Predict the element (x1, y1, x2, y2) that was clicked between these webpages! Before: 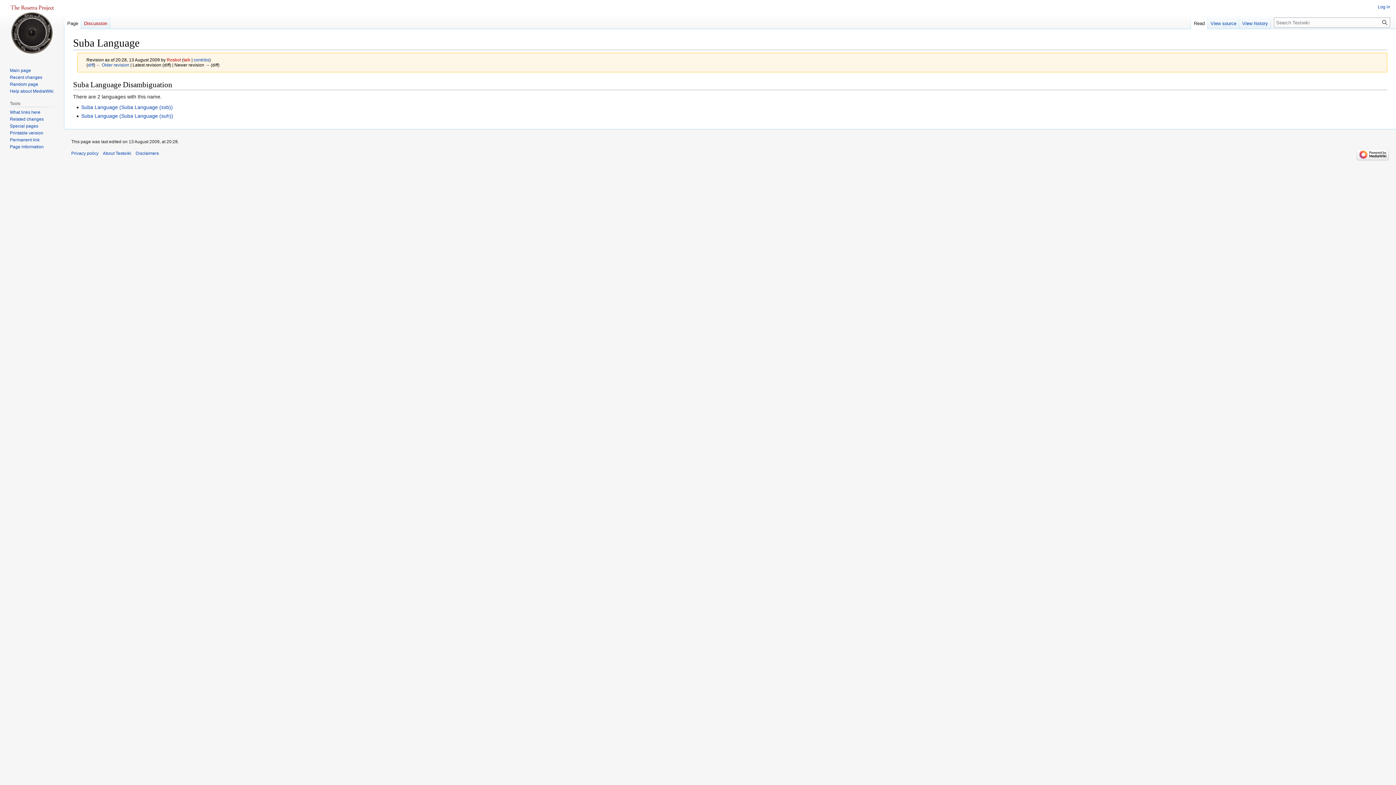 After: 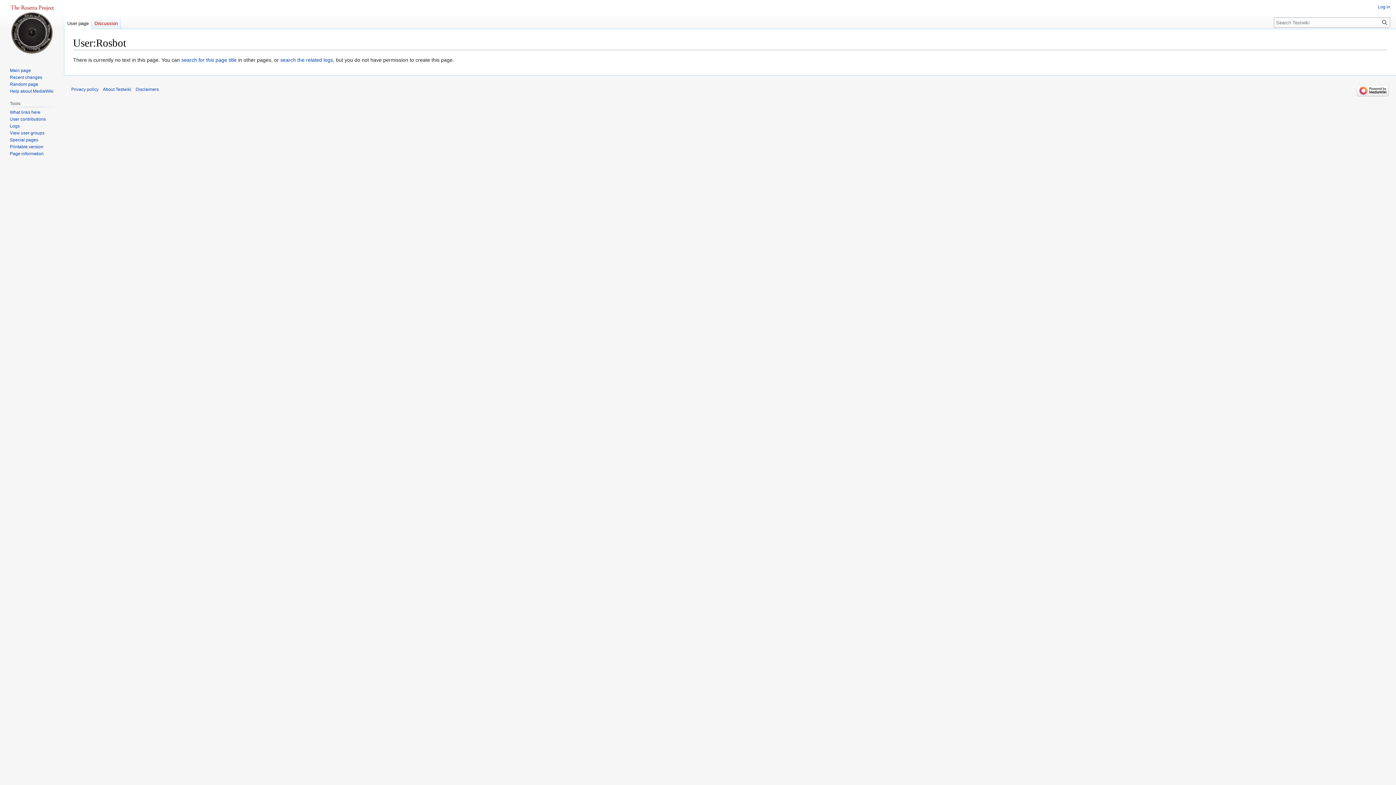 Action: label: Rosbot bbox: (166, 57, 181, 62)